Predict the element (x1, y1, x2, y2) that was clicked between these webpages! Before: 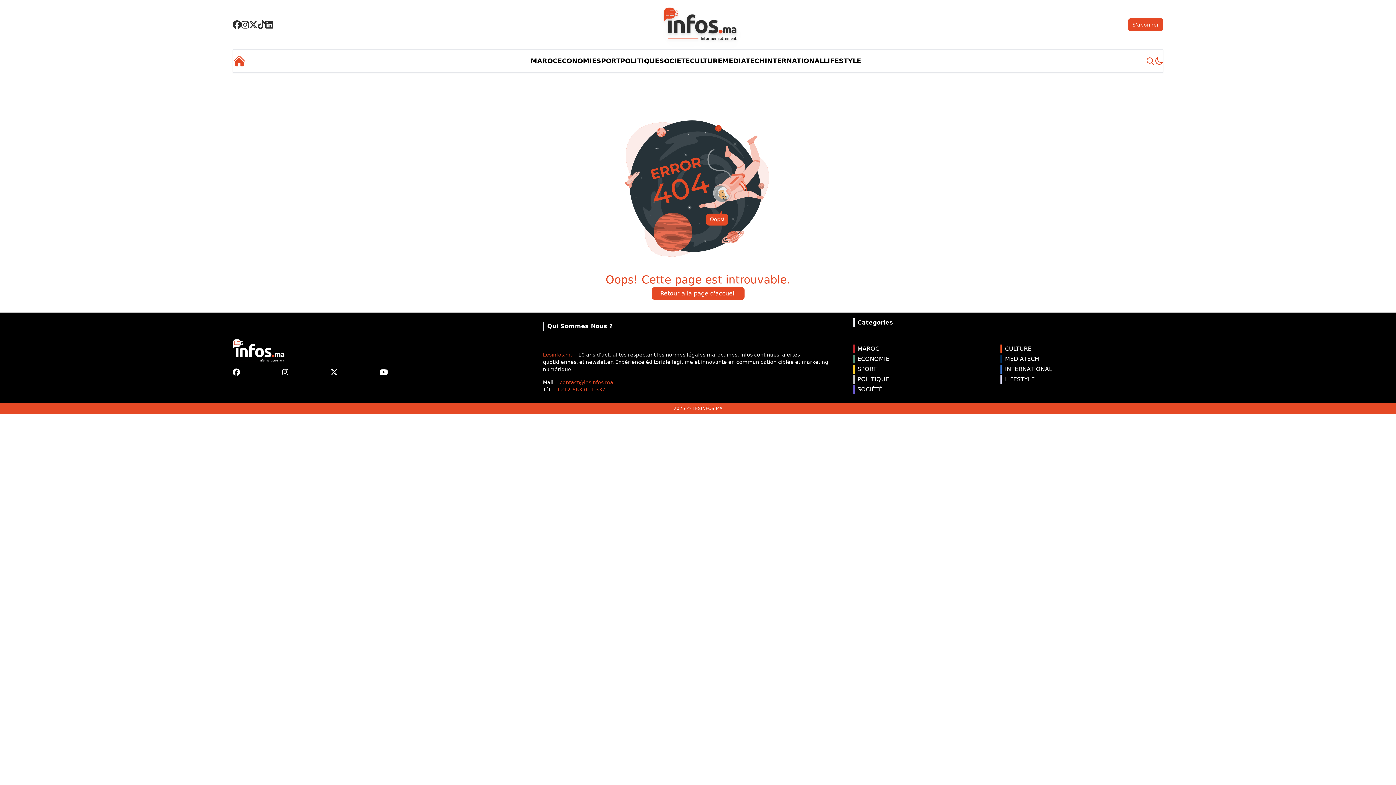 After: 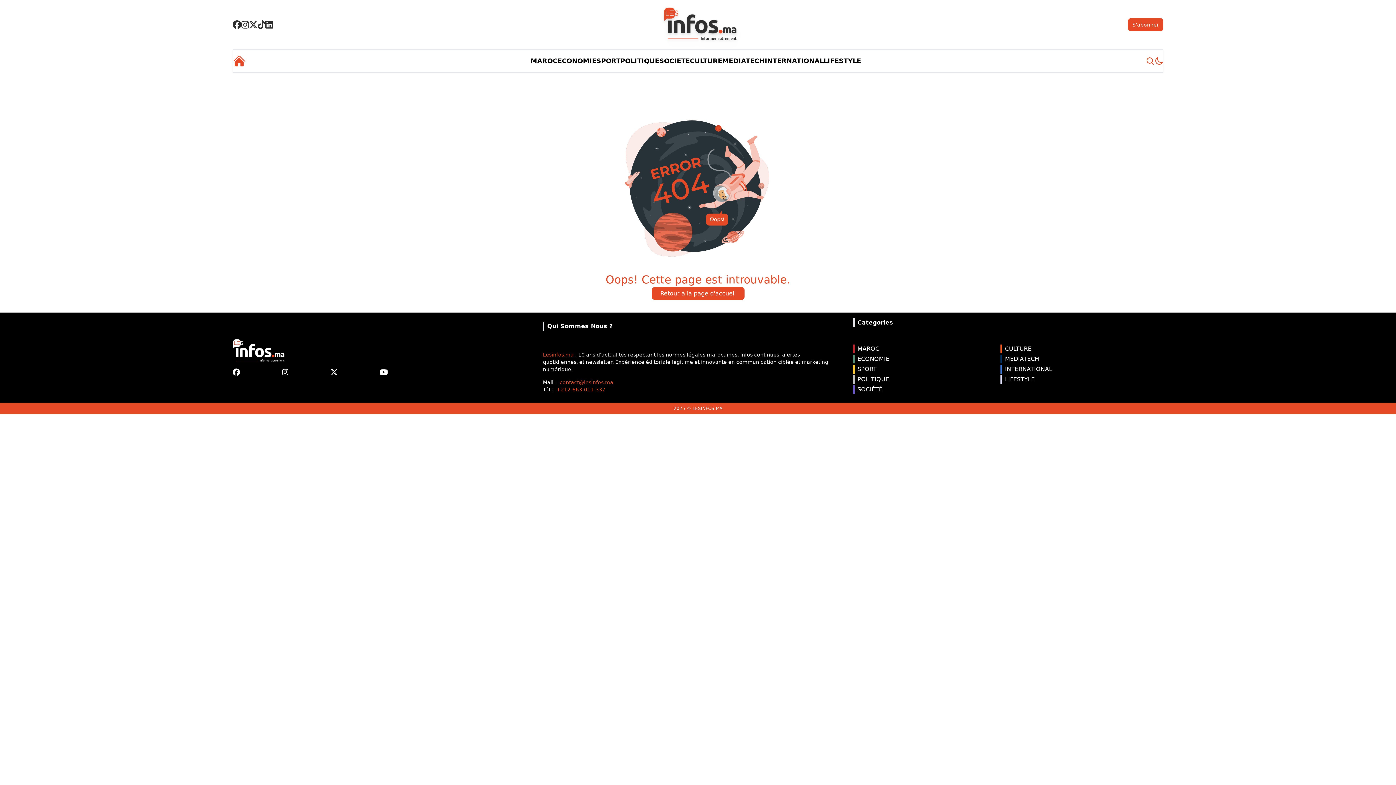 Action: bbox: (379, 368, 387, 377)